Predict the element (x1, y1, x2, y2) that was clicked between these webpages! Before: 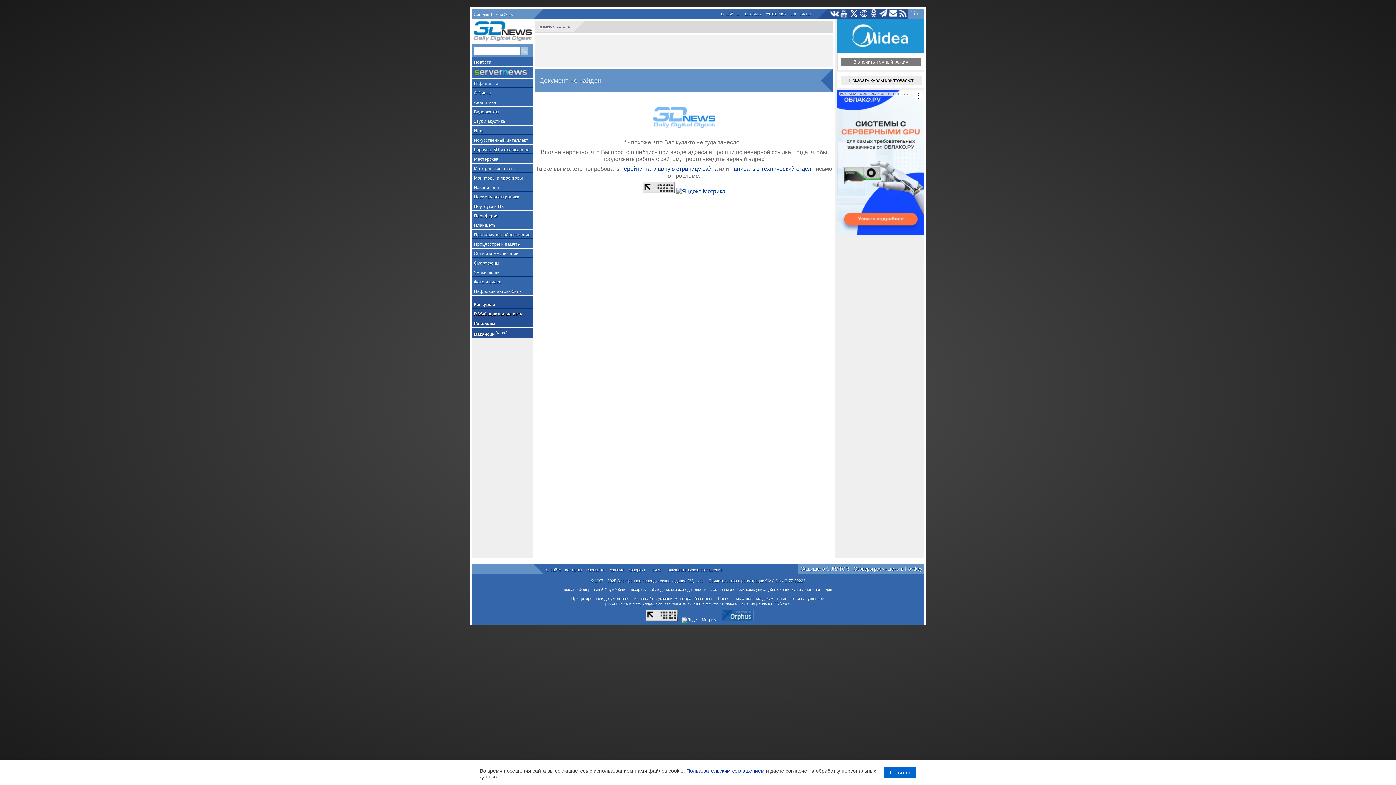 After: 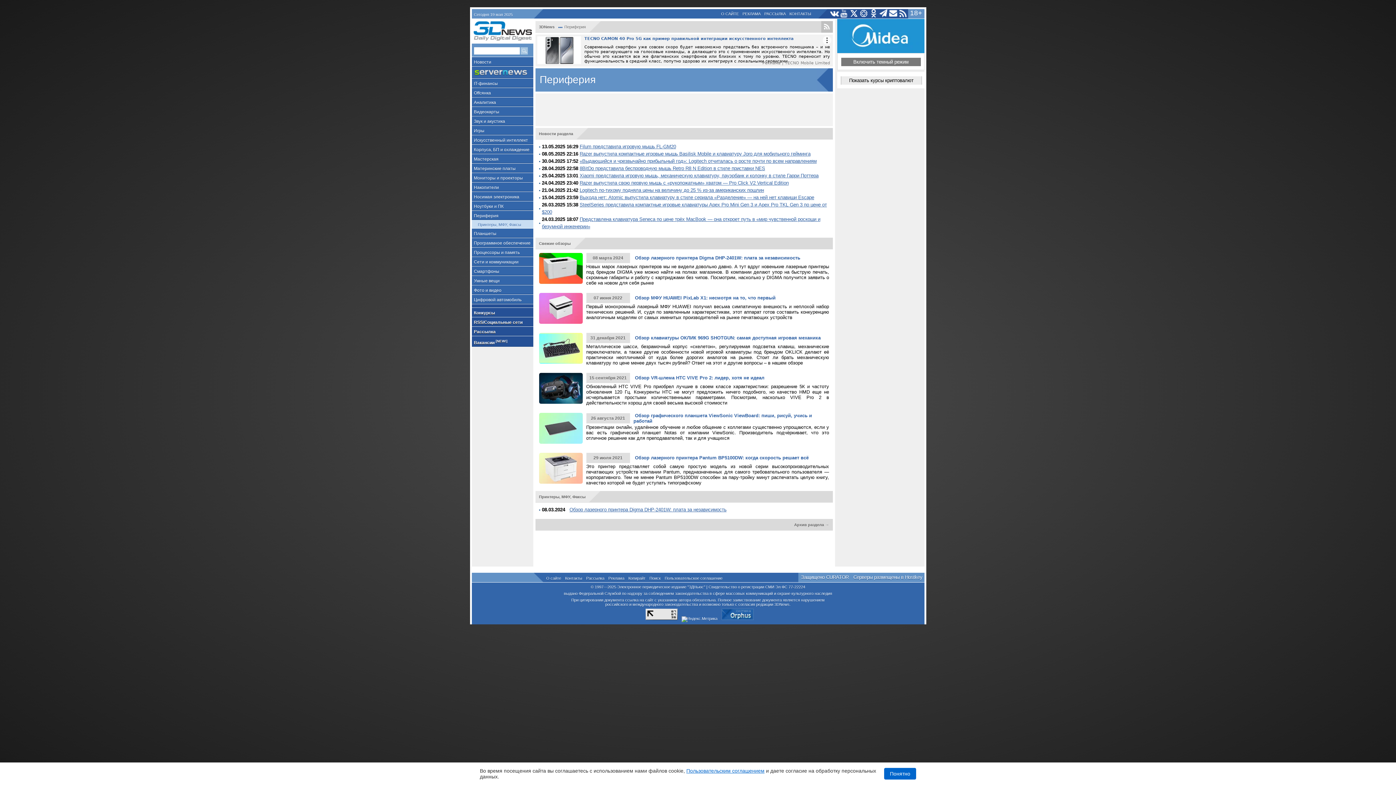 Action: label: Периферия bbox: (471, 210, 533, 220)